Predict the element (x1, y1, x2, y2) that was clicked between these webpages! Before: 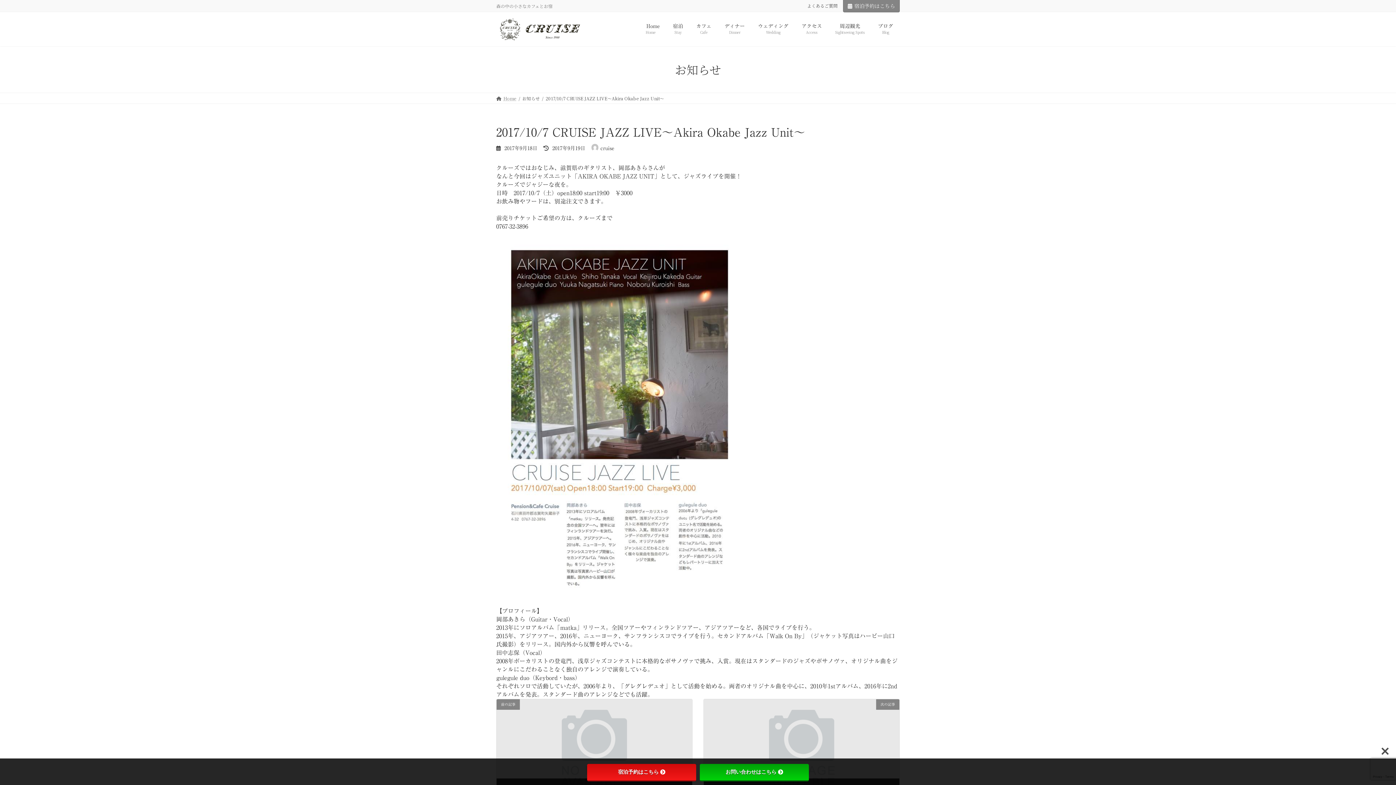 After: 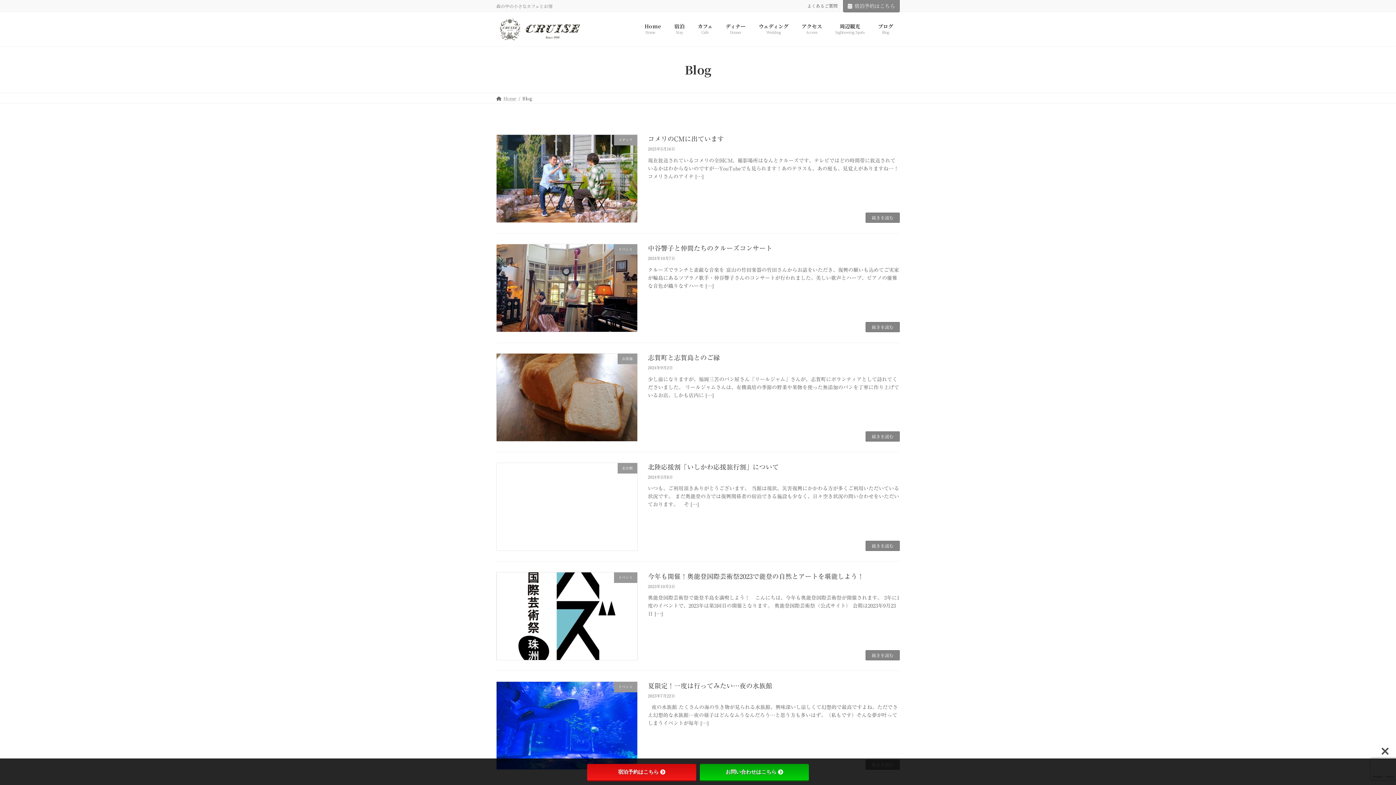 Action: label: ブログ
Blog bbox: (871, 17, 900, 40)